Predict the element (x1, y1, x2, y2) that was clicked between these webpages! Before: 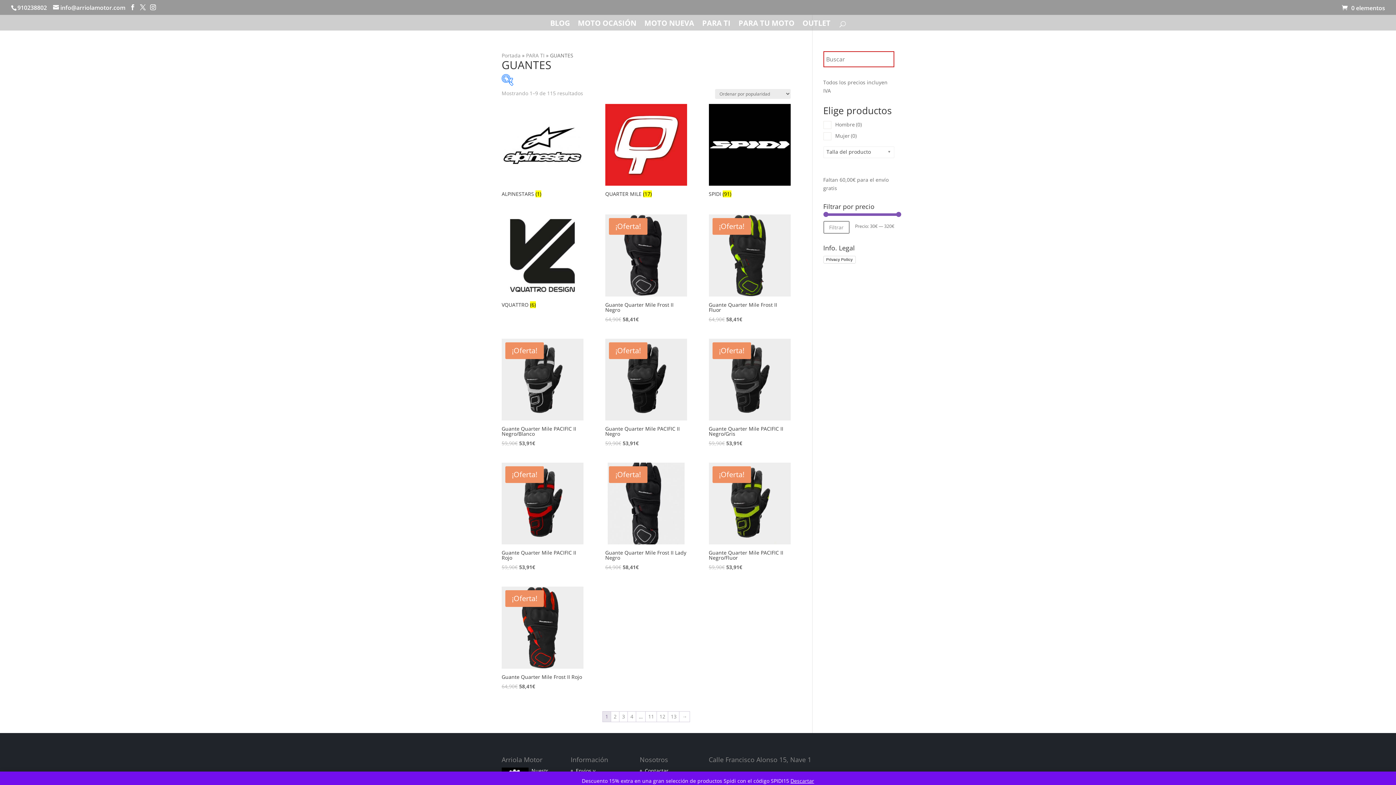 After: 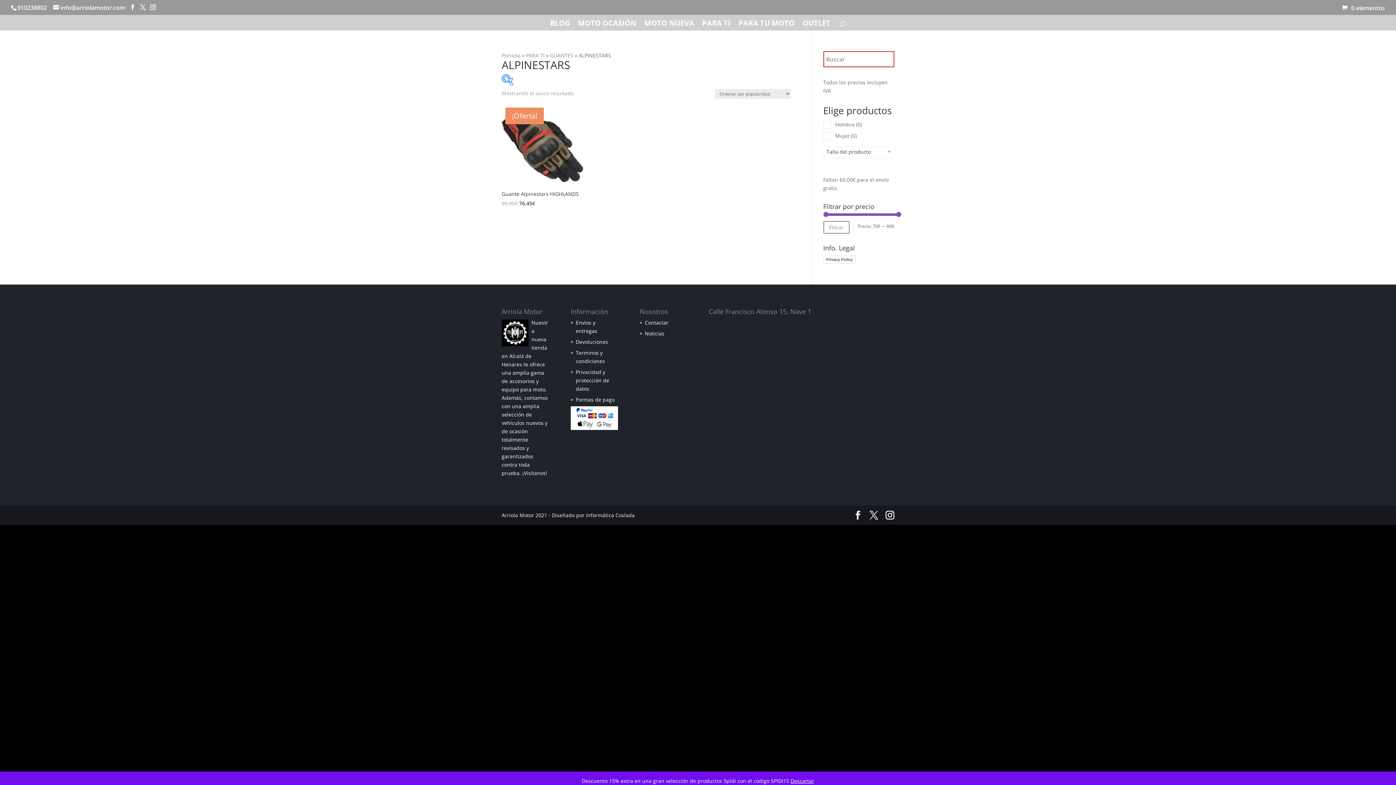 Action: label: Visitar la categoría de producto ALPINESTARS bbox: (501, 104, 583, 199)